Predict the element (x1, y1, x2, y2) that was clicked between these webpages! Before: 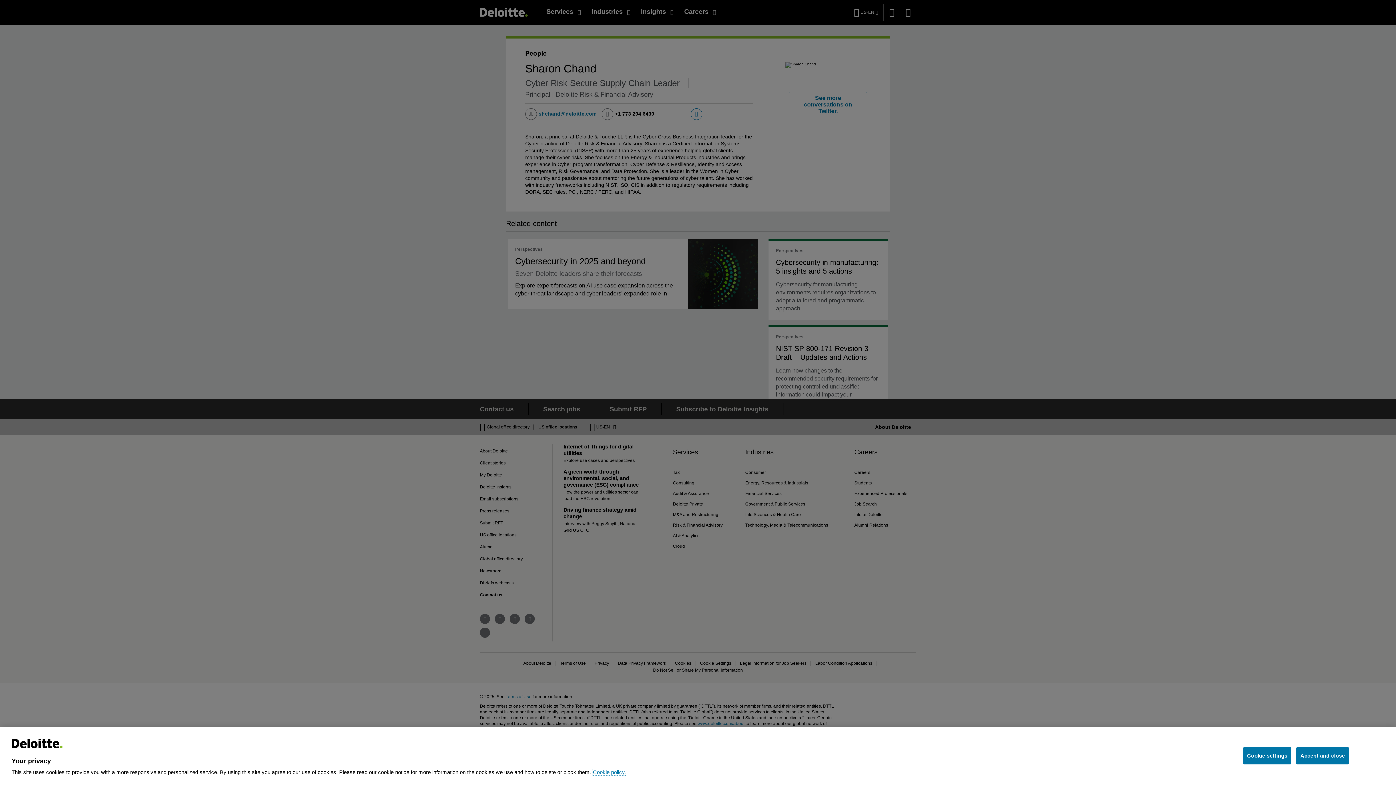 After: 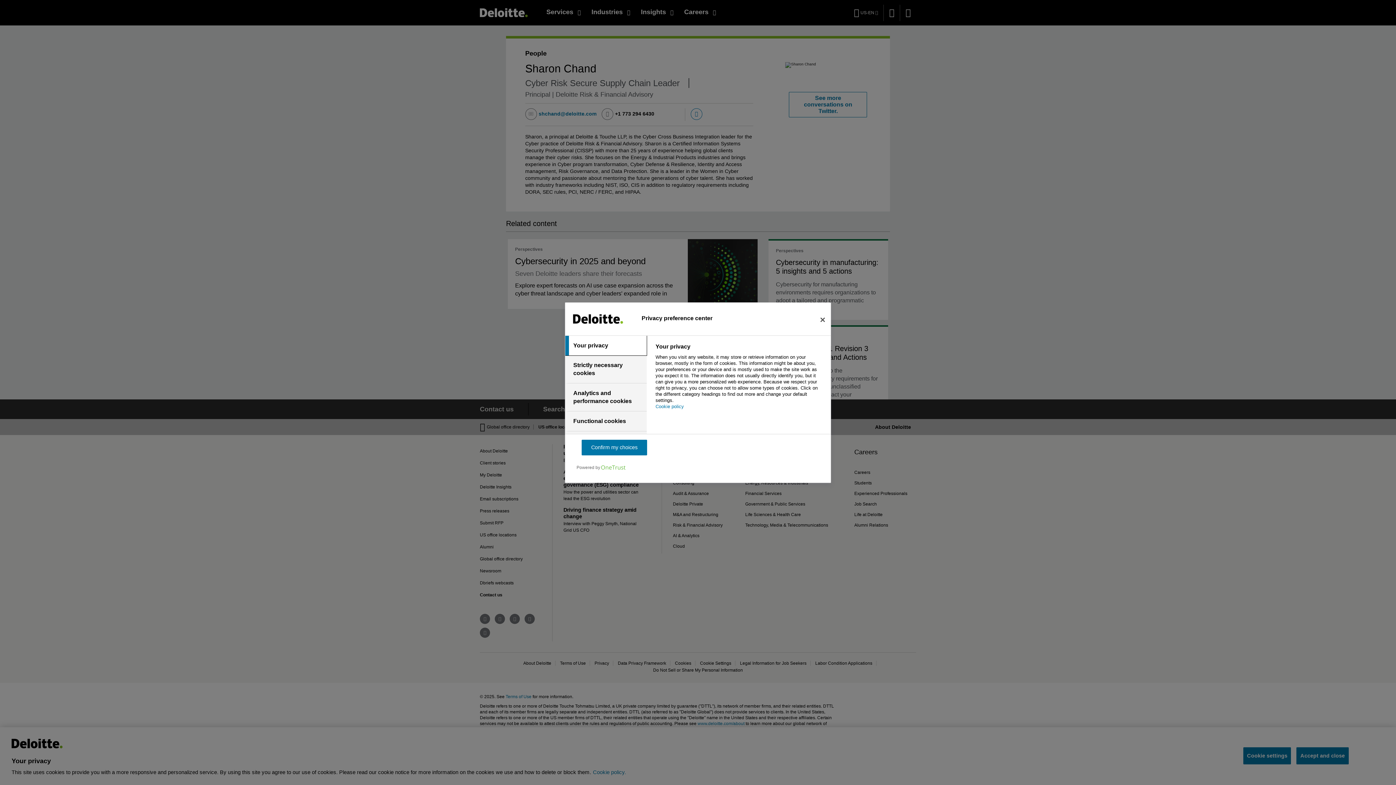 Action: bbox: (1243, 747, 1291, 764) label: Cookie settings